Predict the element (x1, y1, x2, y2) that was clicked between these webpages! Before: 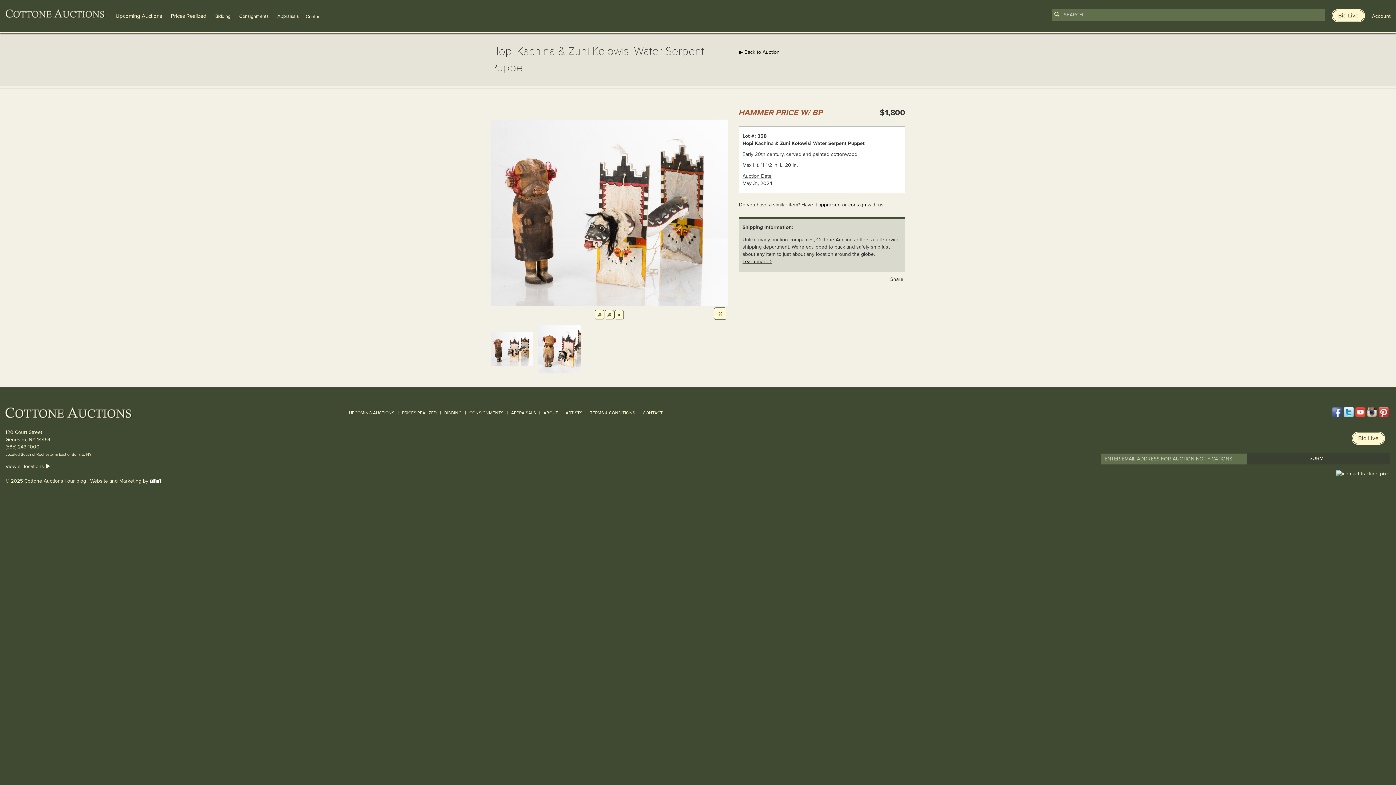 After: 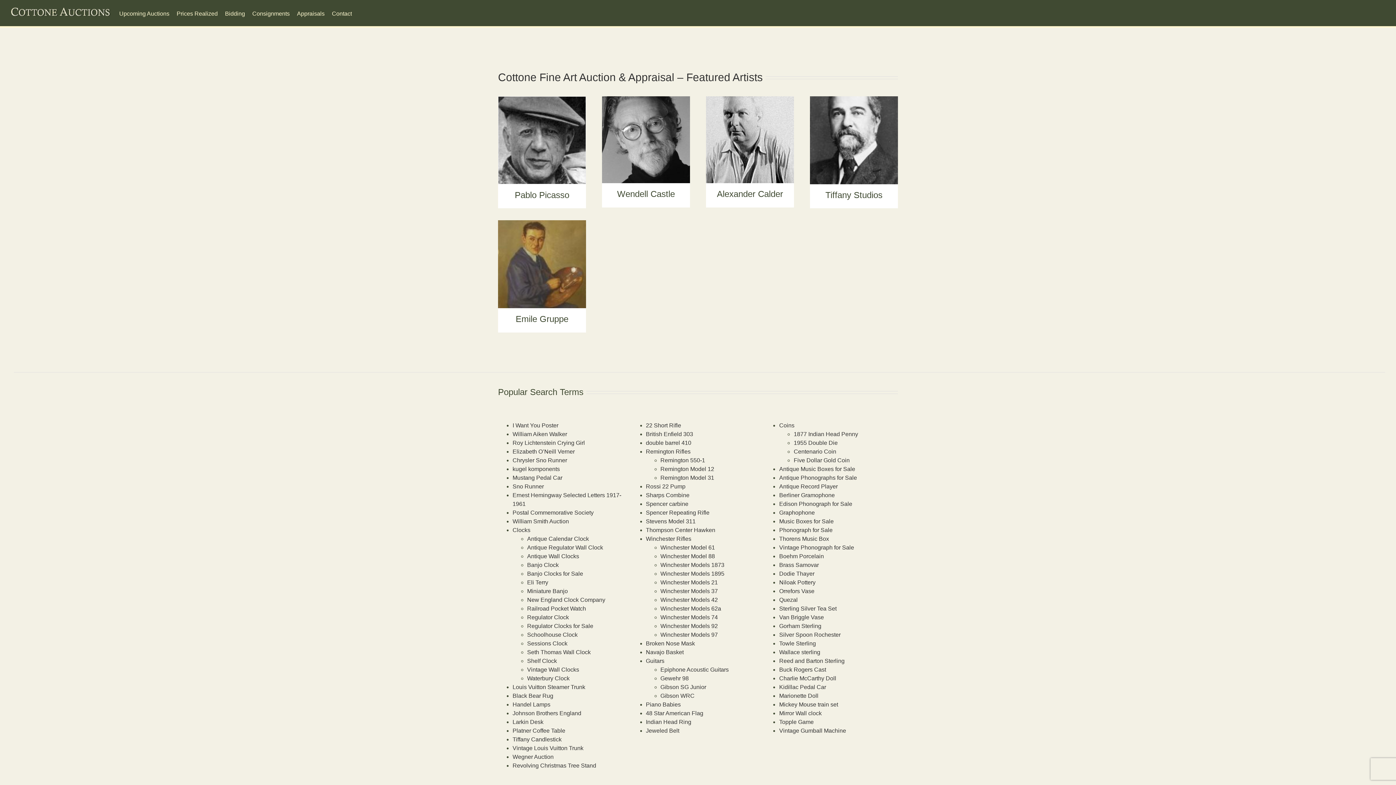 Action: label: ARTISTS bbox: (564, 410, 584, 415)